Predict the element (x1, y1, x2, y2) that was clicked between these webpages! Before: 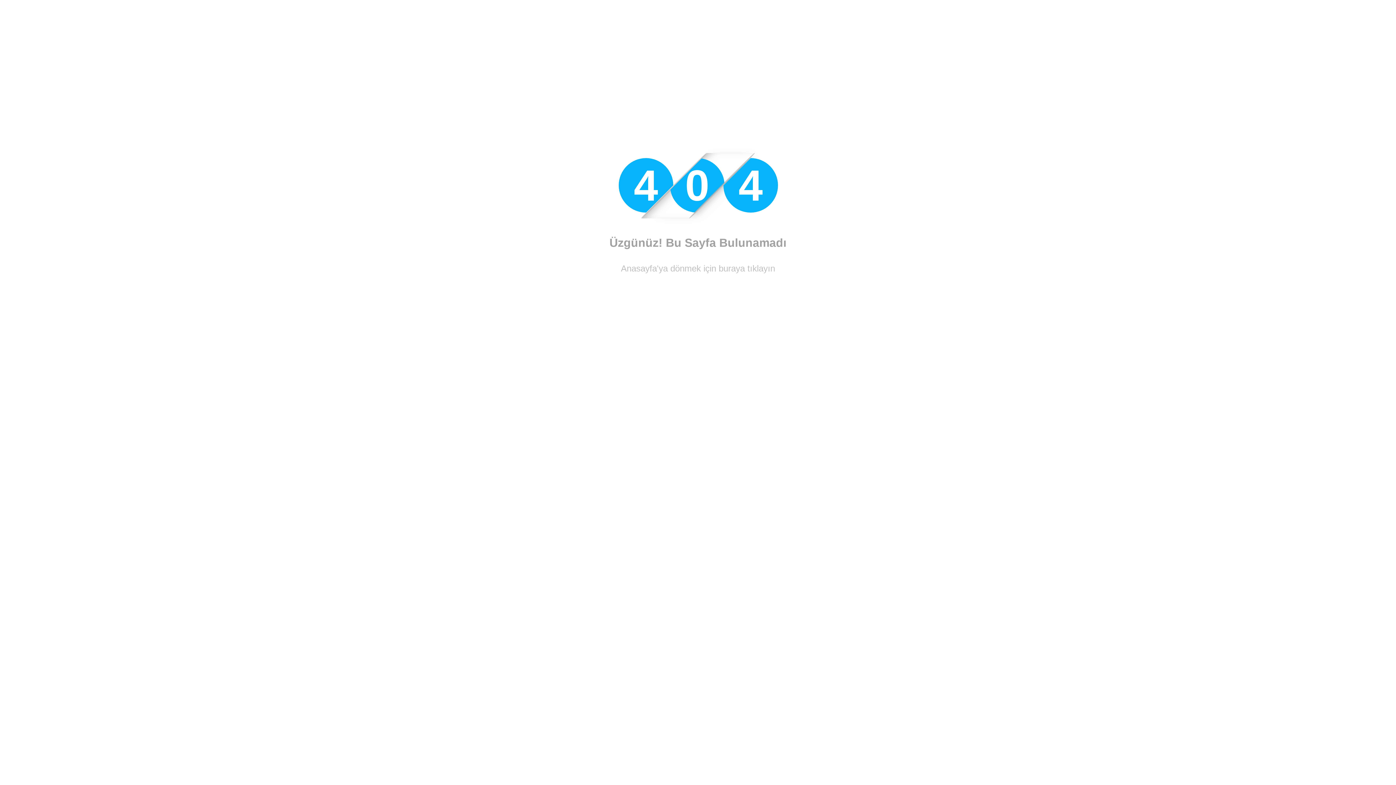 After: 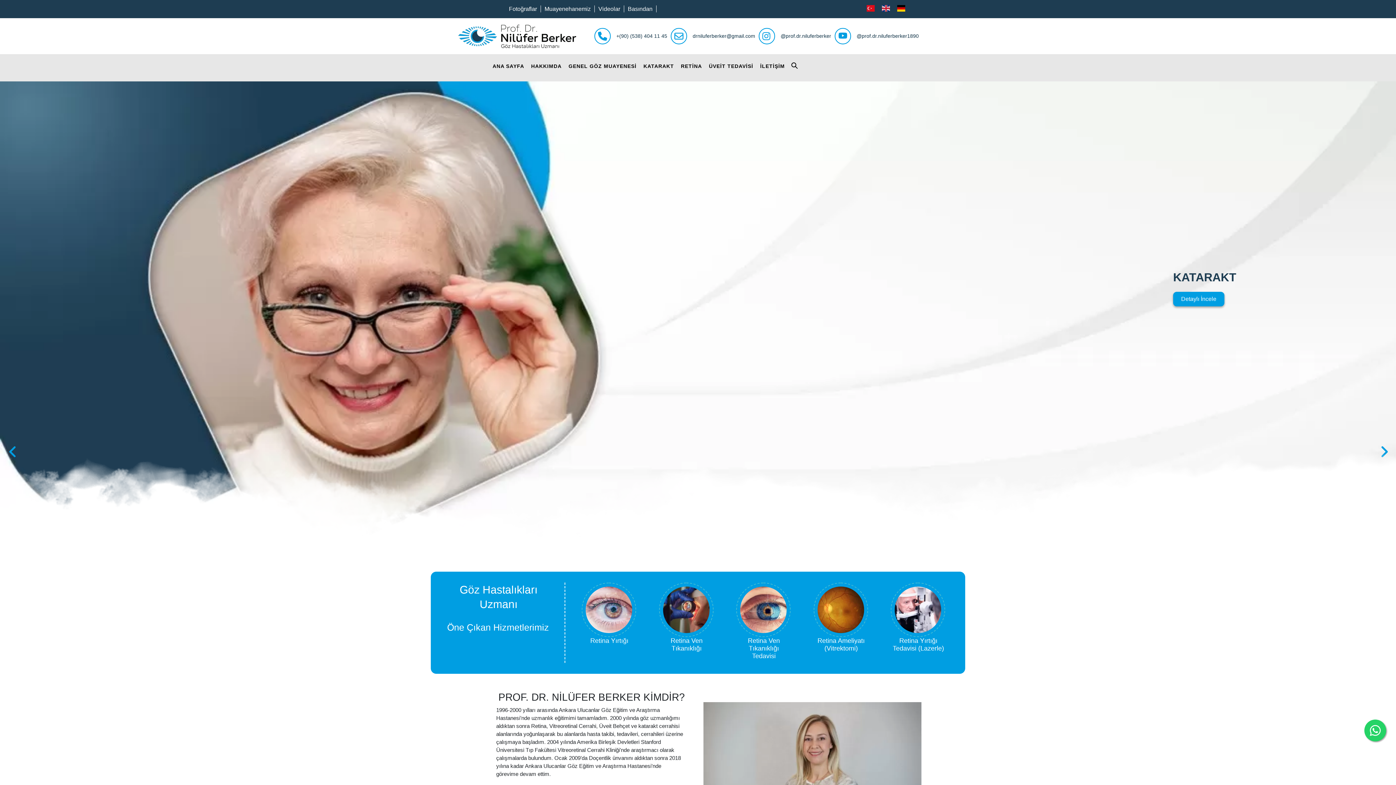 Action: bbox: (621, 263, 775, 273) label: Anasayfa'ya dönmek için buraya tıklayın